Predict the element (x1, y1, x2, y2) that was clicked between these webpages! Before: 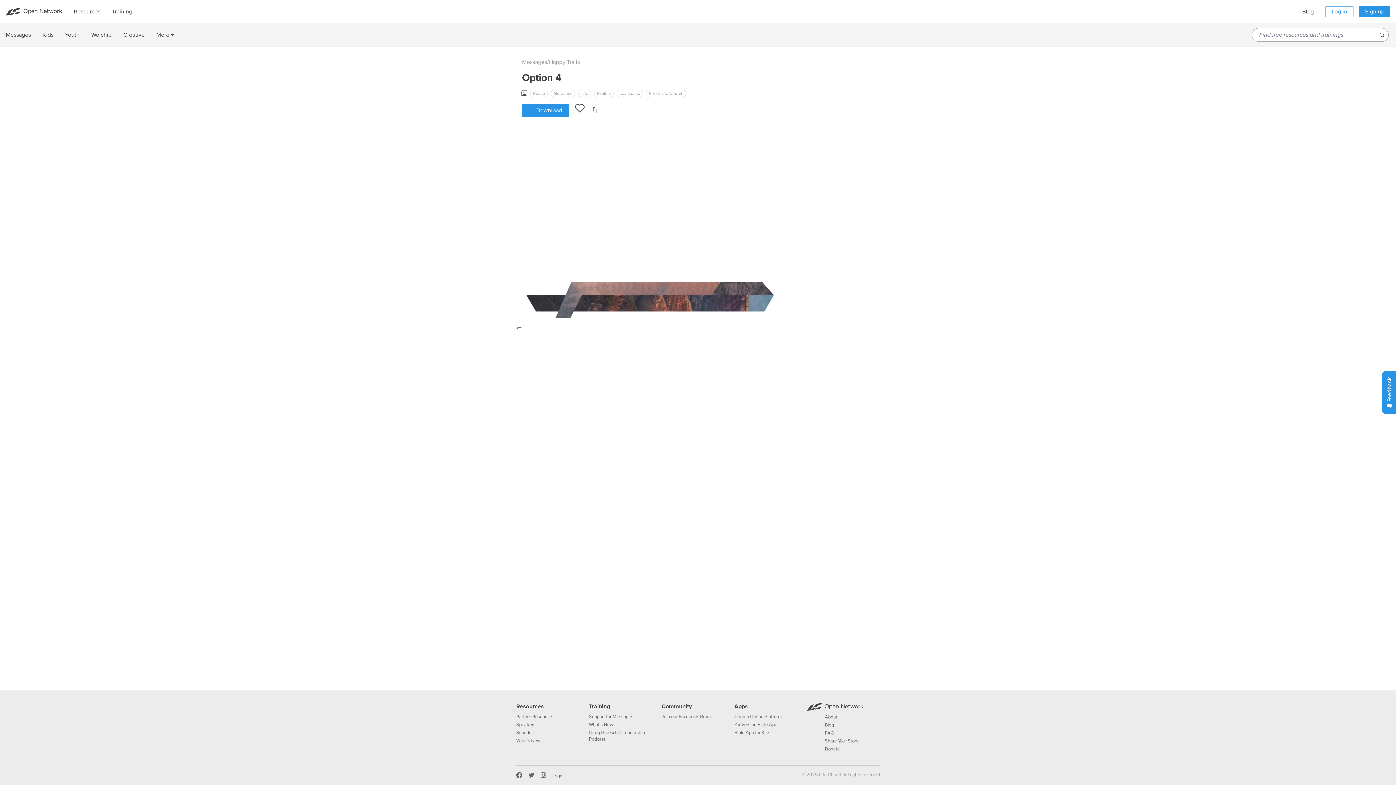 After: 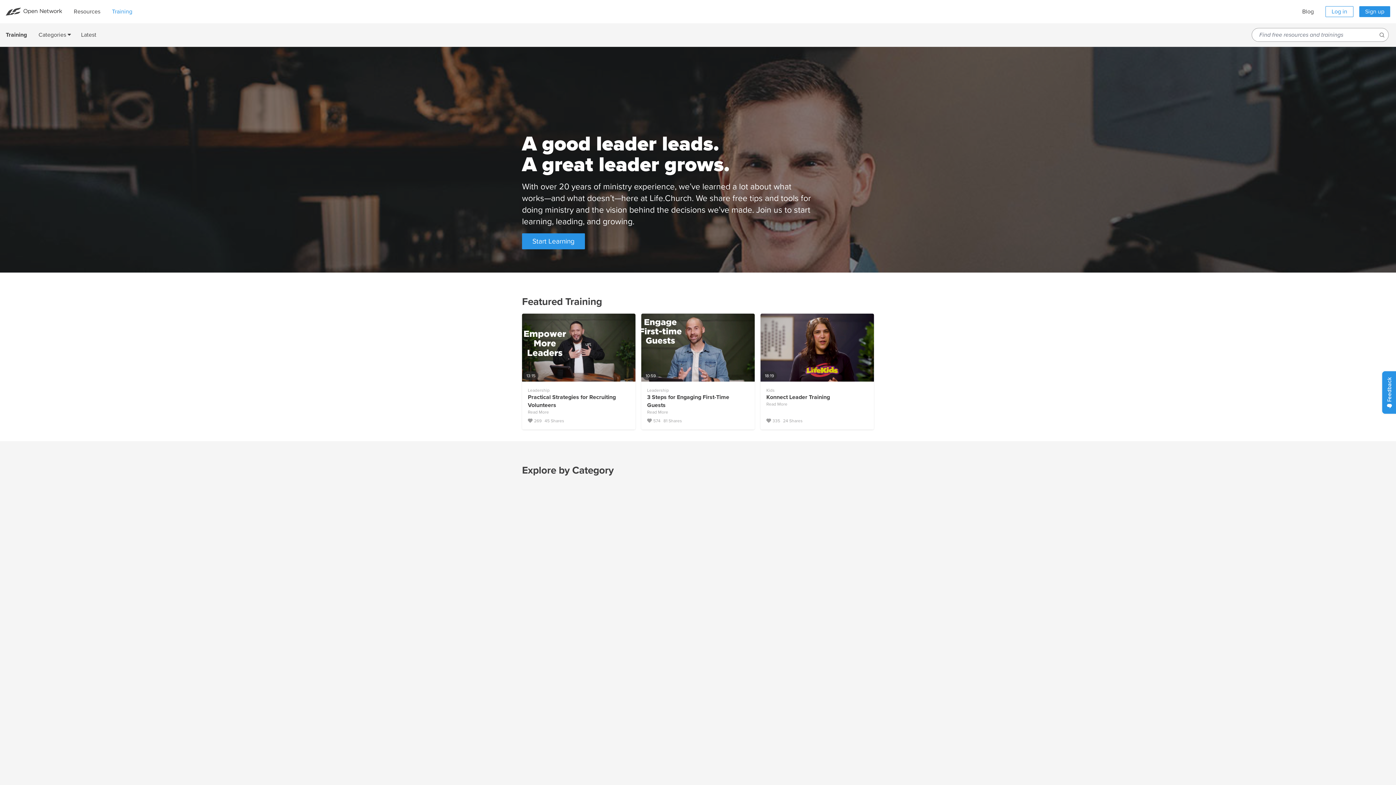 Action: label: Training bbox: (589, 703, 610, 710)